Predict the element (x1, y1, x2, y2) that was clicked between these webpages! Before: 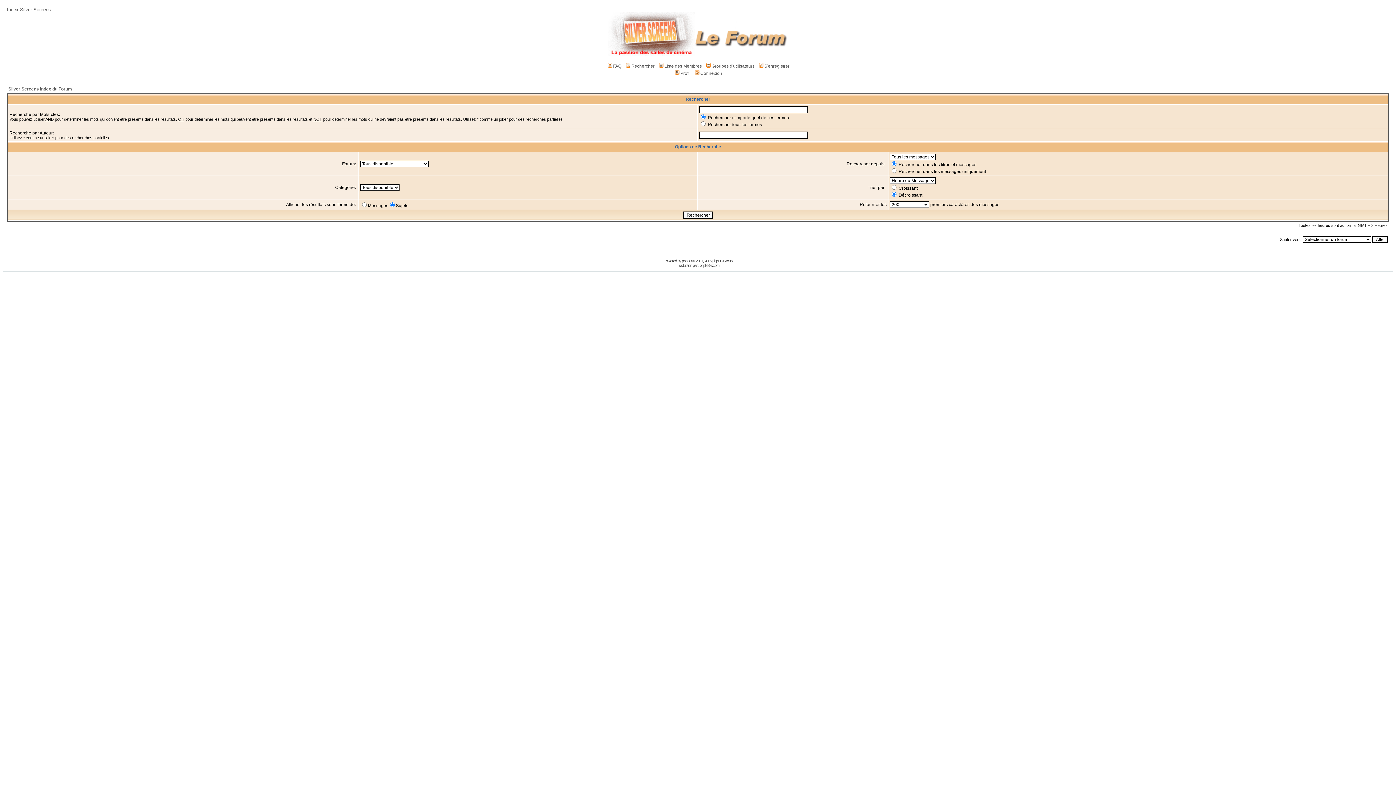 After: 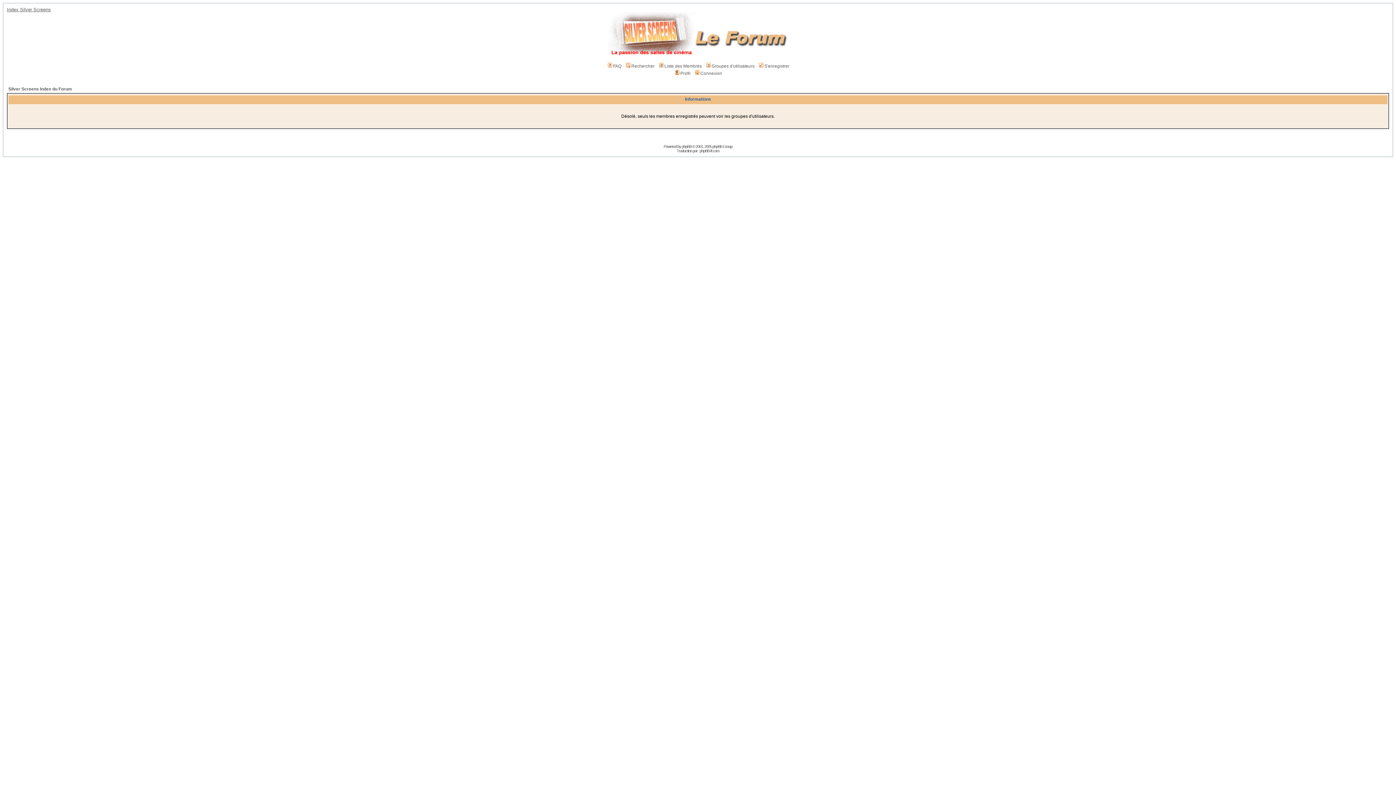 Action: label: Groupes d'utilisateurs bbox: (705, 63, 754, 68)